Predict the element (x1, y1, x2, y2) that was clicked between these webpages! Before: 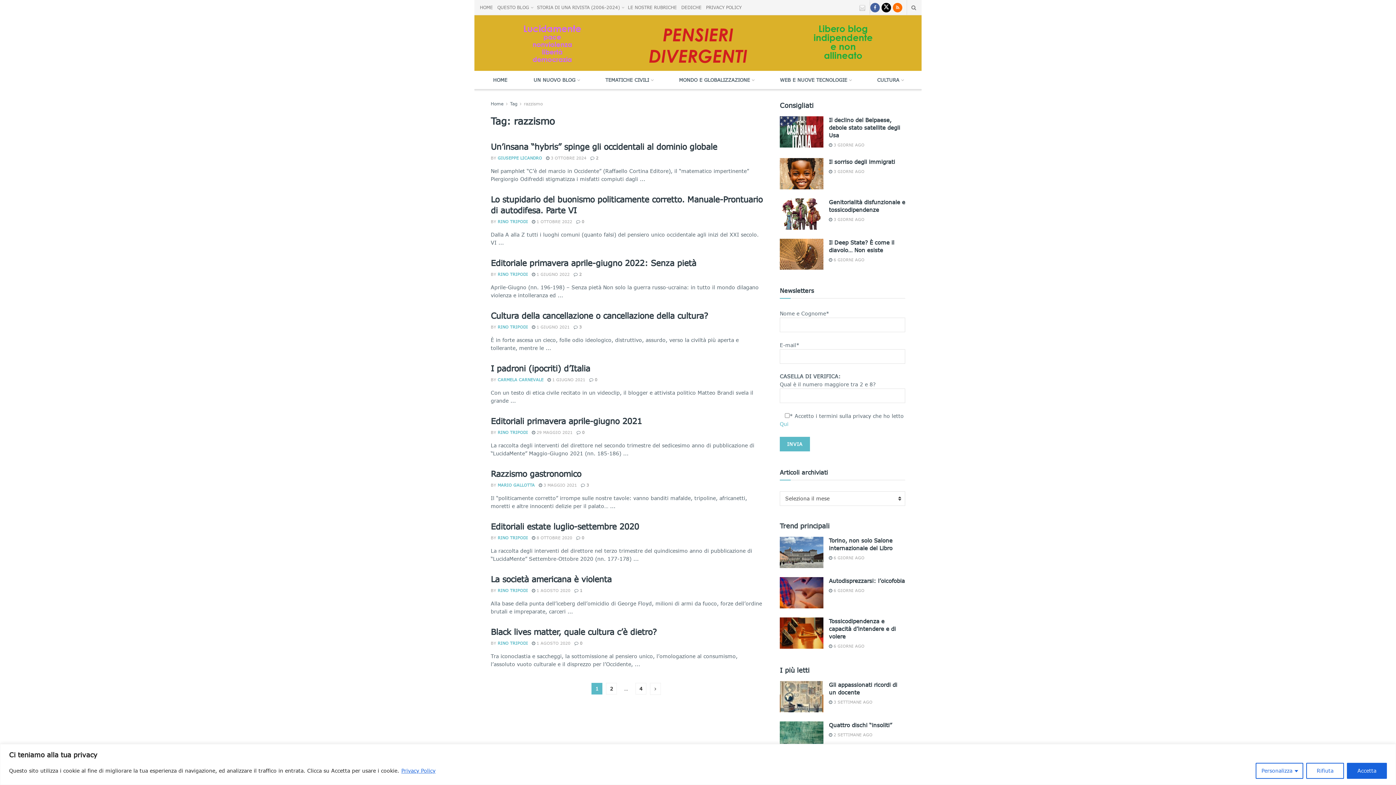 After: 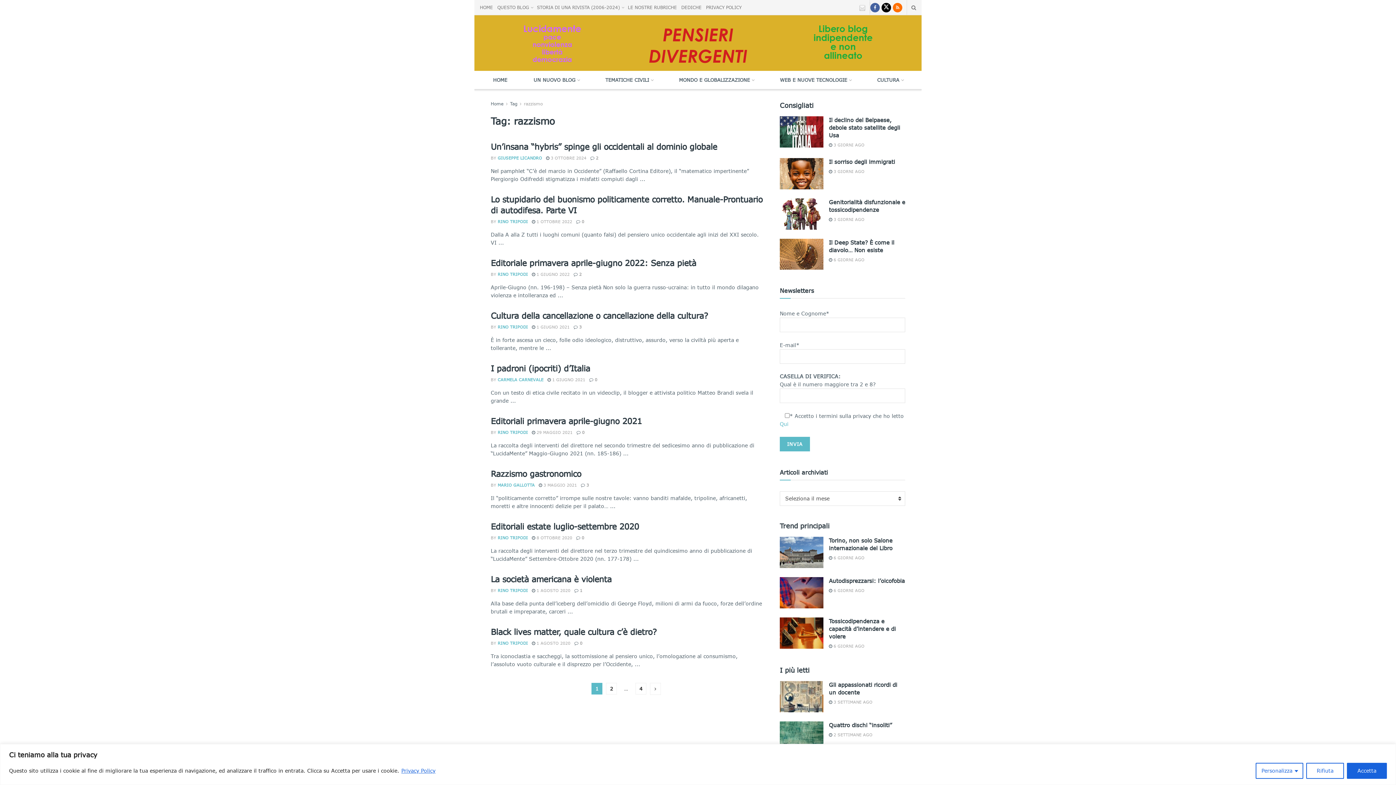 Action: bbox: (859, 4, 865, 10)